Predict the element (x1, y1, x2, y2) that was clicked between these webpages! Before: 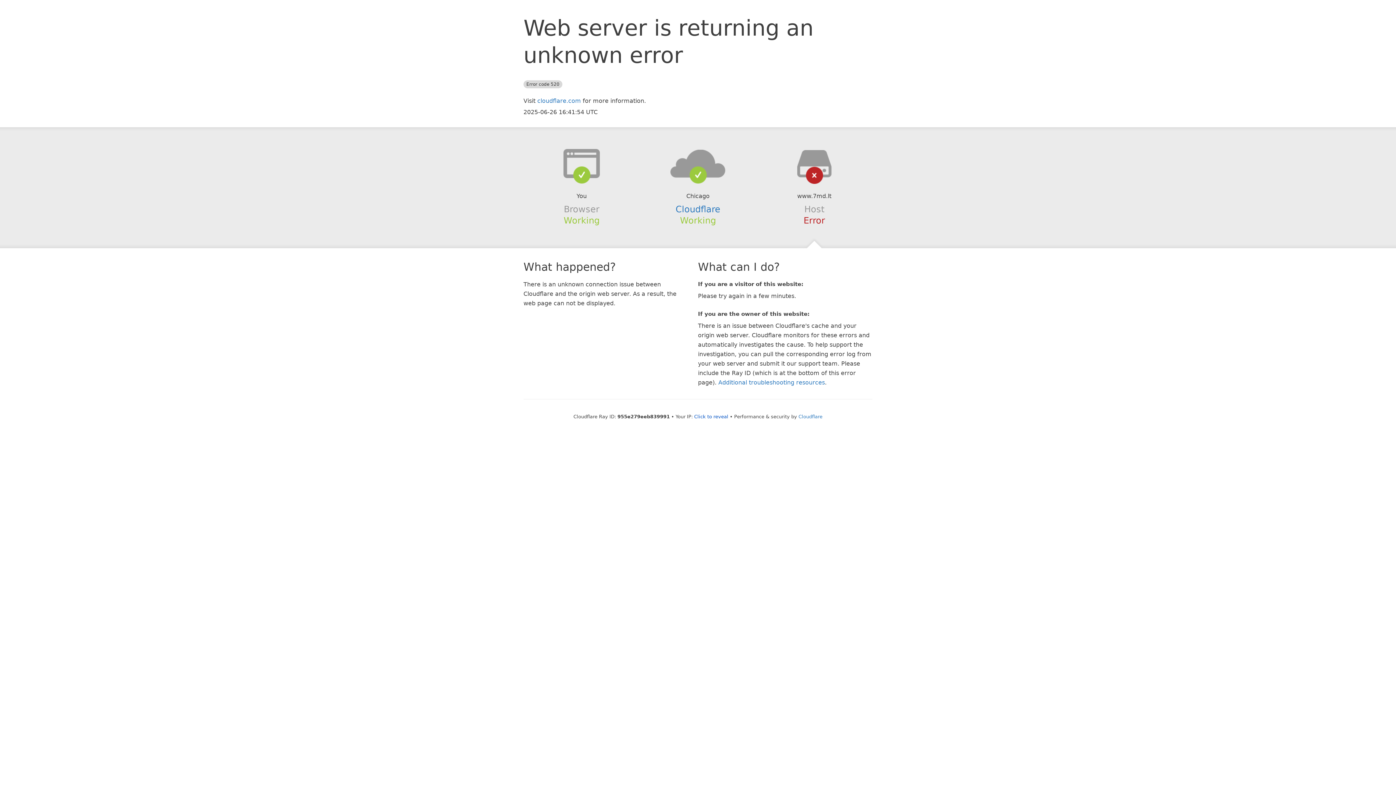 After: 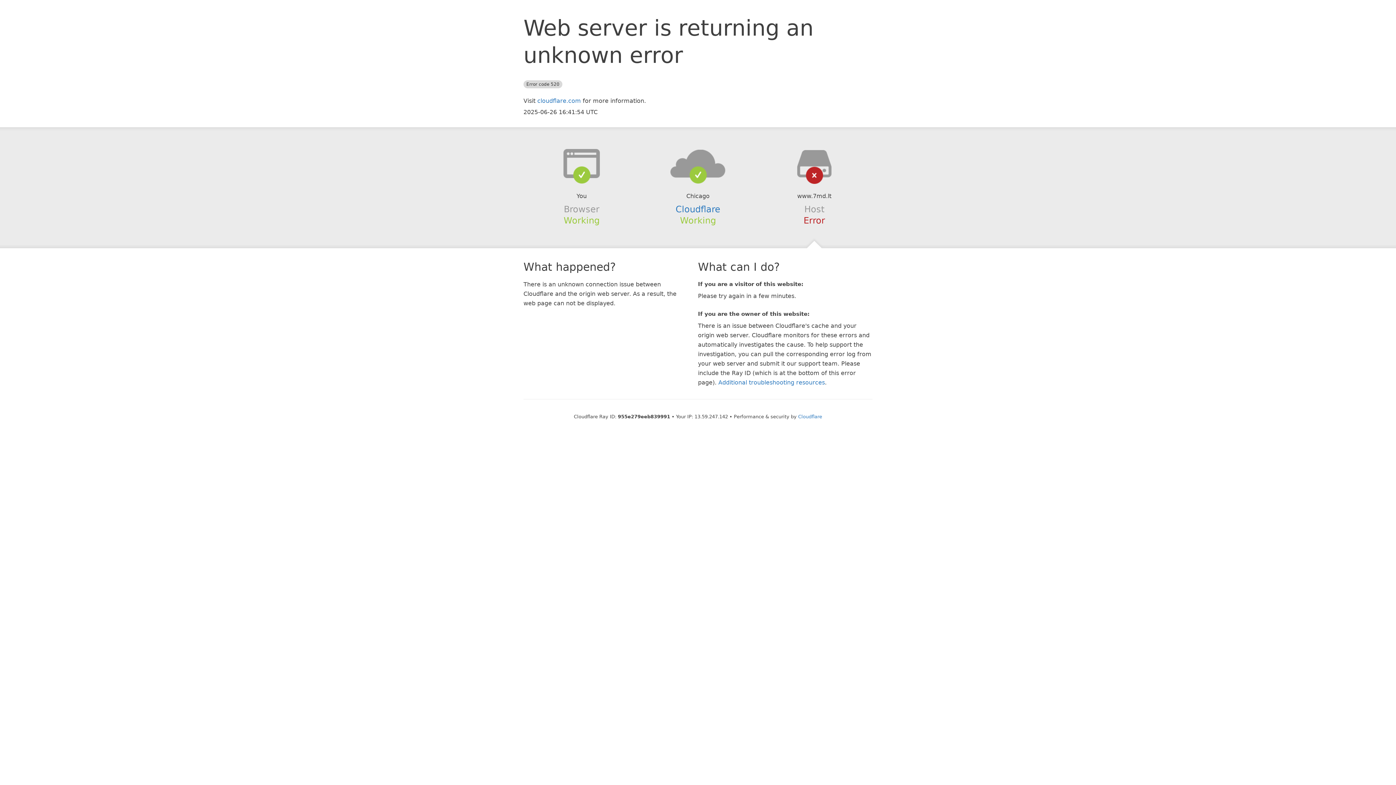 Action: label: Click to reveal bbox: (694, 414, 728, 419)